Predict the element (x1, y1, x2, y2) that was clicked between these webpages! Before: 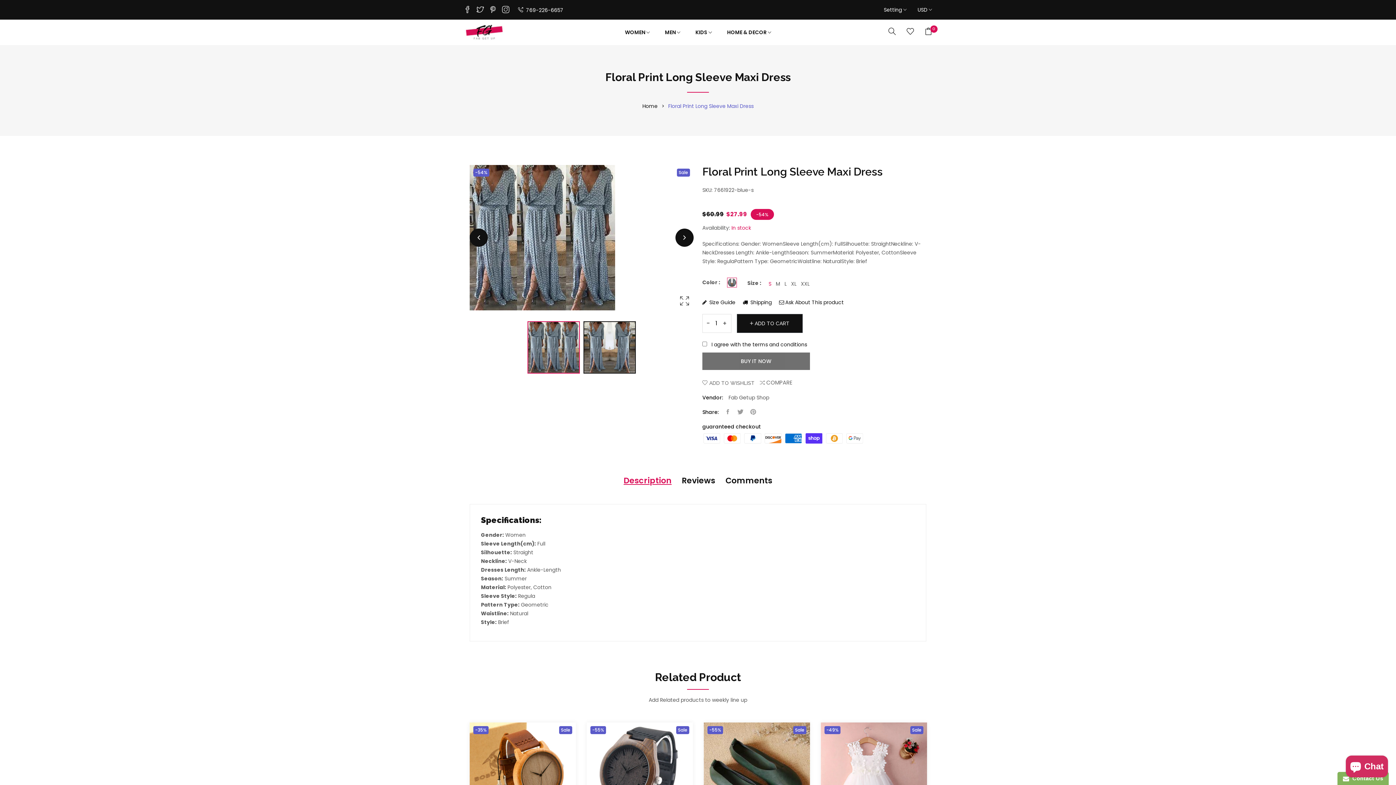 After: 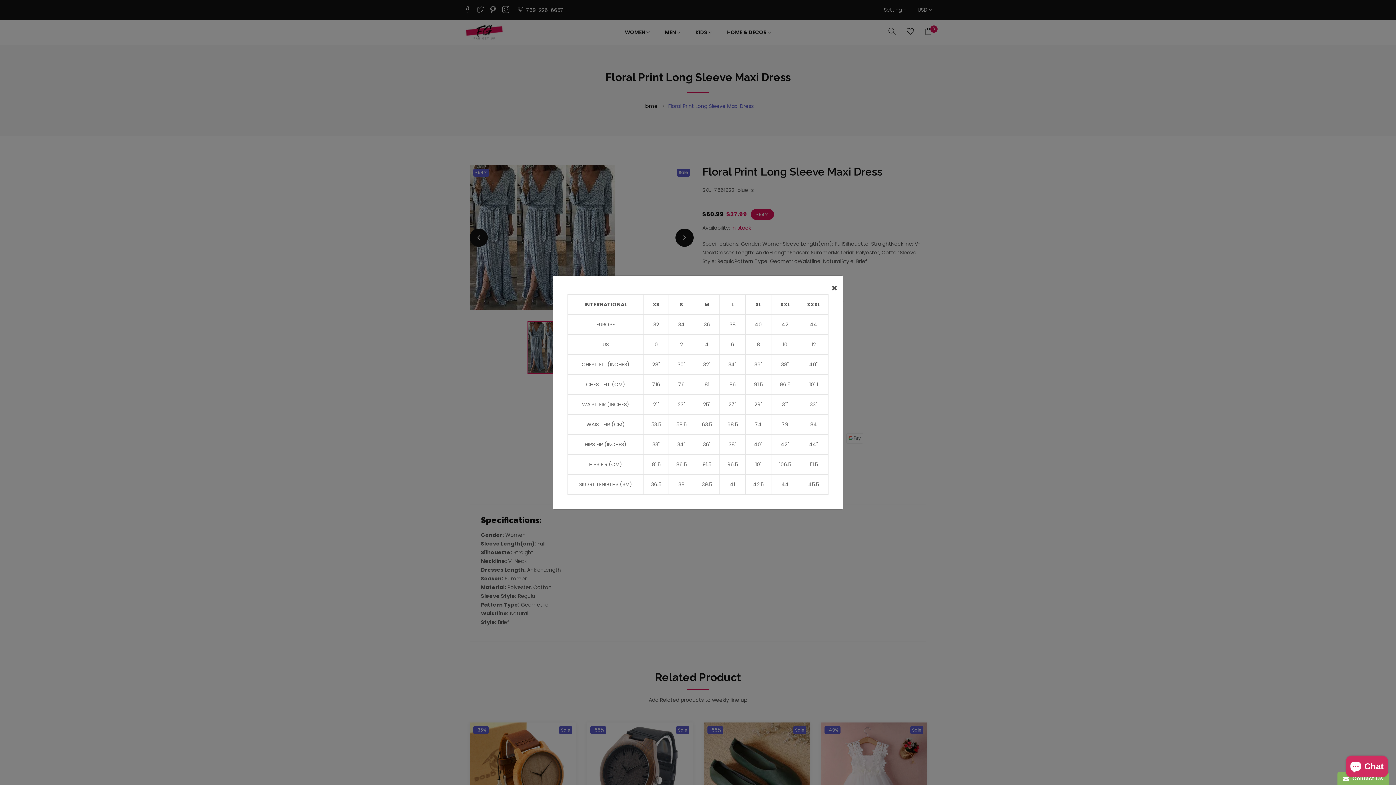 Action: label:  Size Guide bbox: (702, 298, 735, 306)